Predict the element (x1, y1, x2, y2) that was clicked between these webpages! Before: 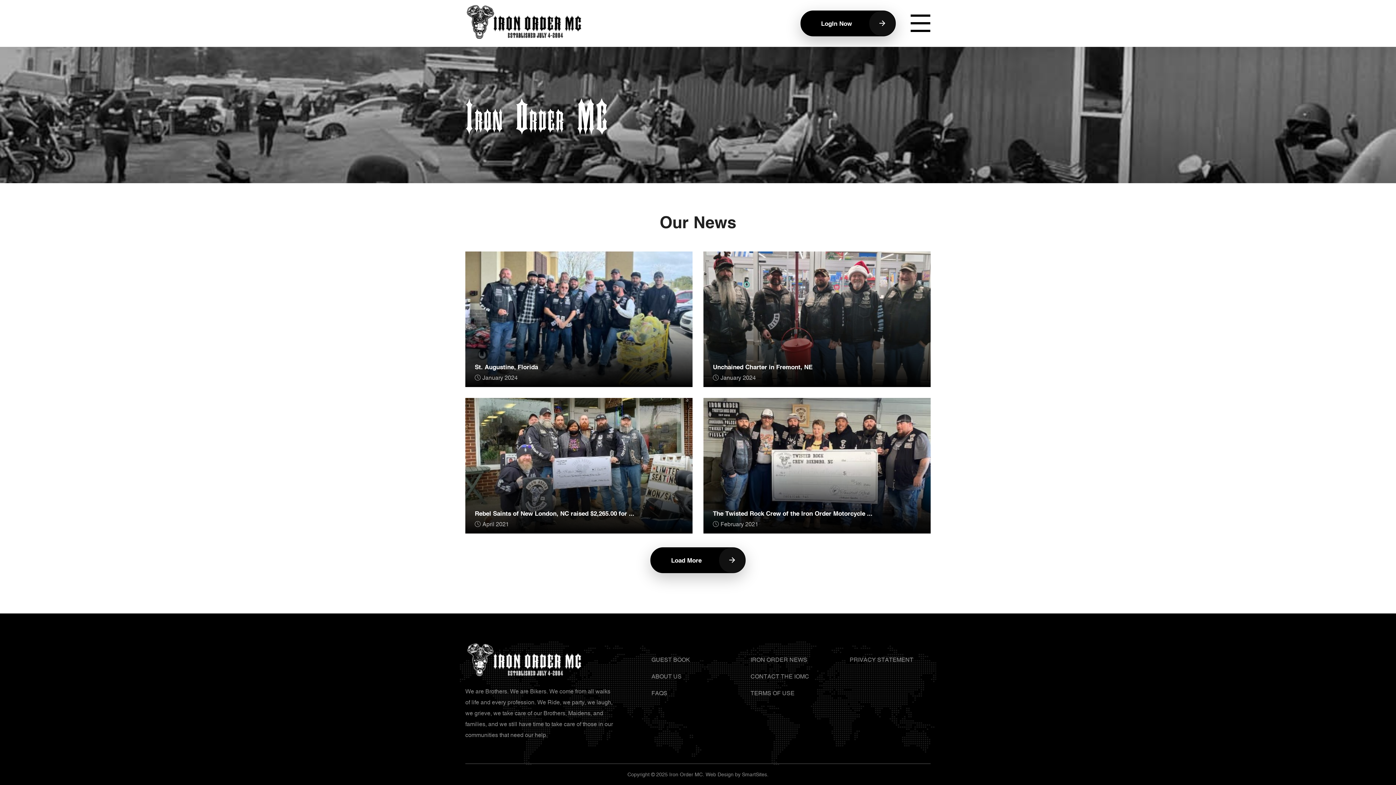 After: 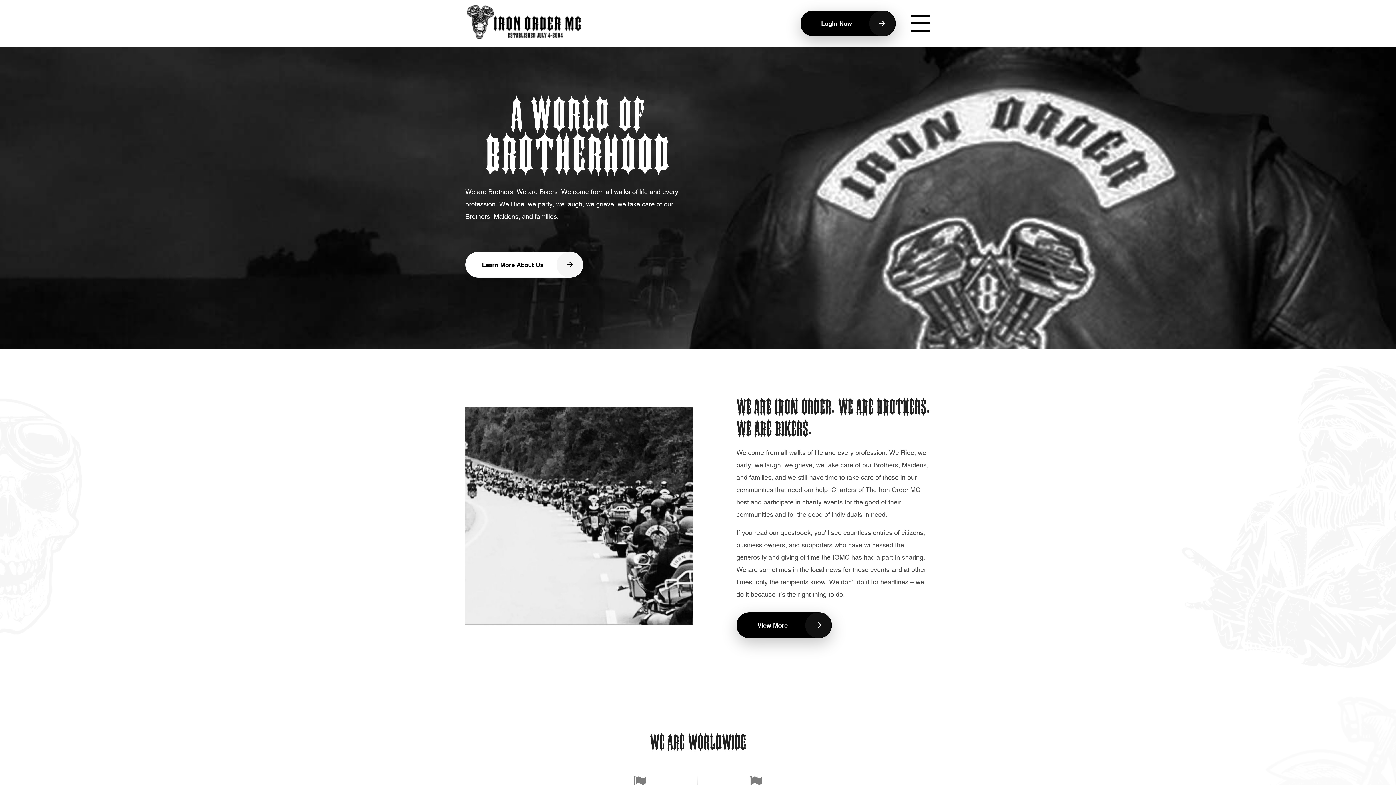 Action: bbox: (465, 4, 585, 42)